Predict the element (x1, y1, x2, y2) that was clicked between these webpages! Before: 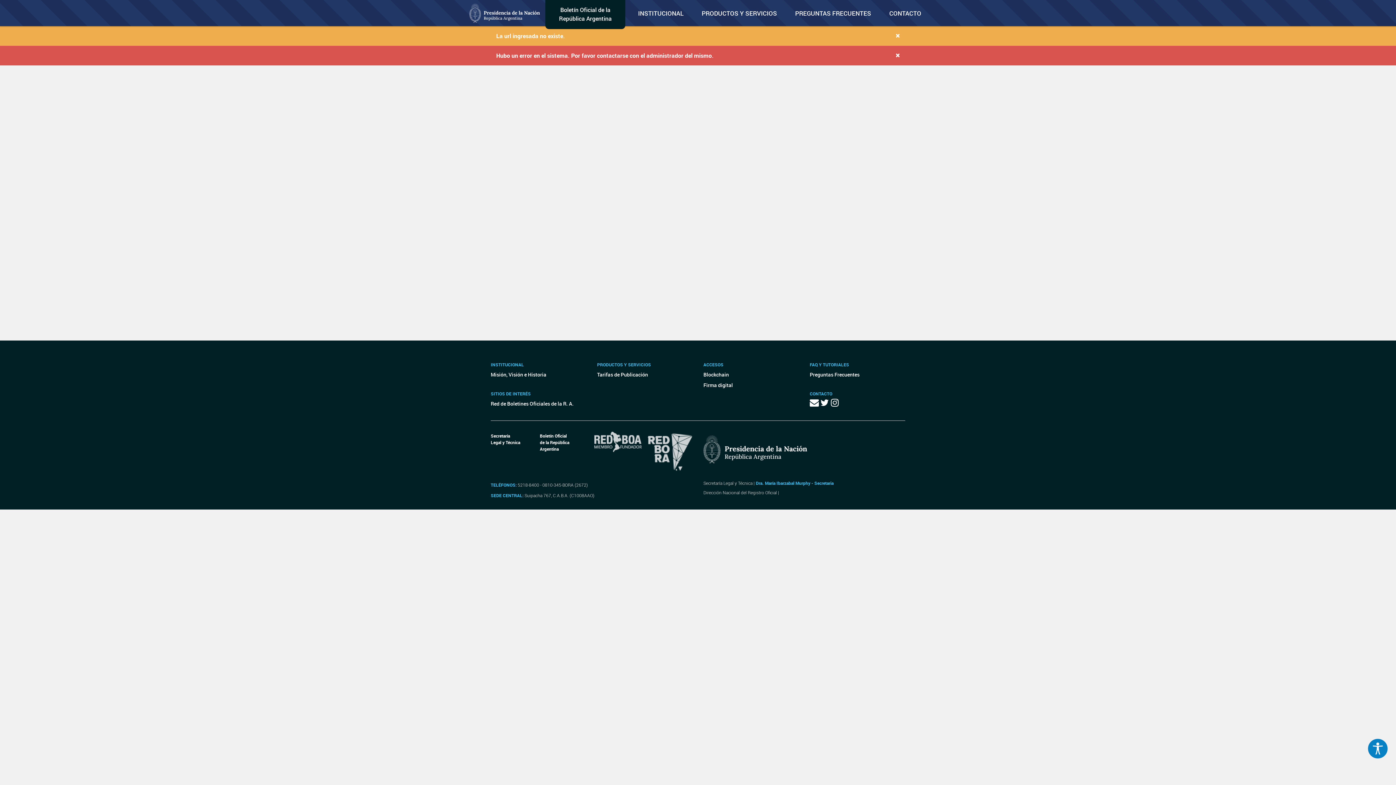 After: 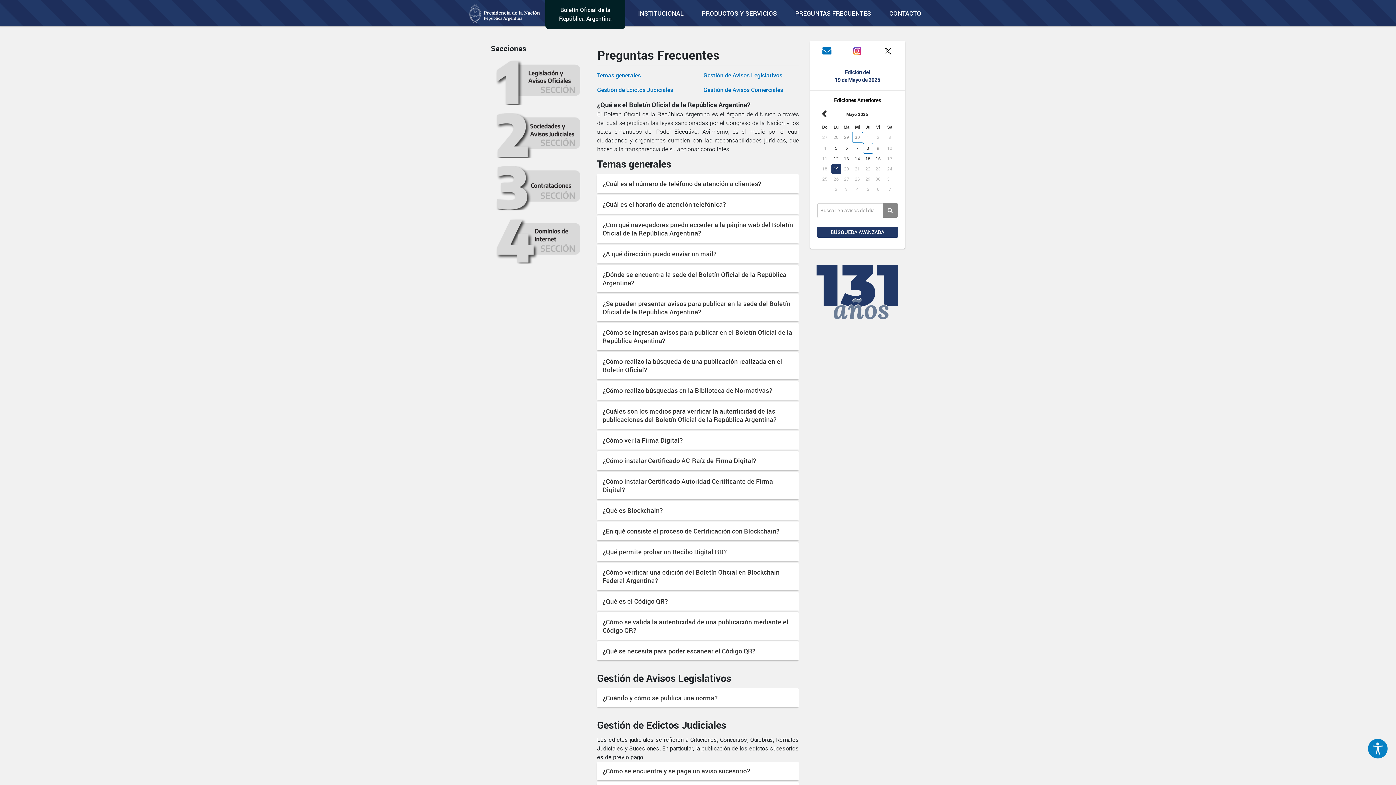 Action: label: PREGUNTAS FRECUENTES bbox: (789, 0, 876, 26)